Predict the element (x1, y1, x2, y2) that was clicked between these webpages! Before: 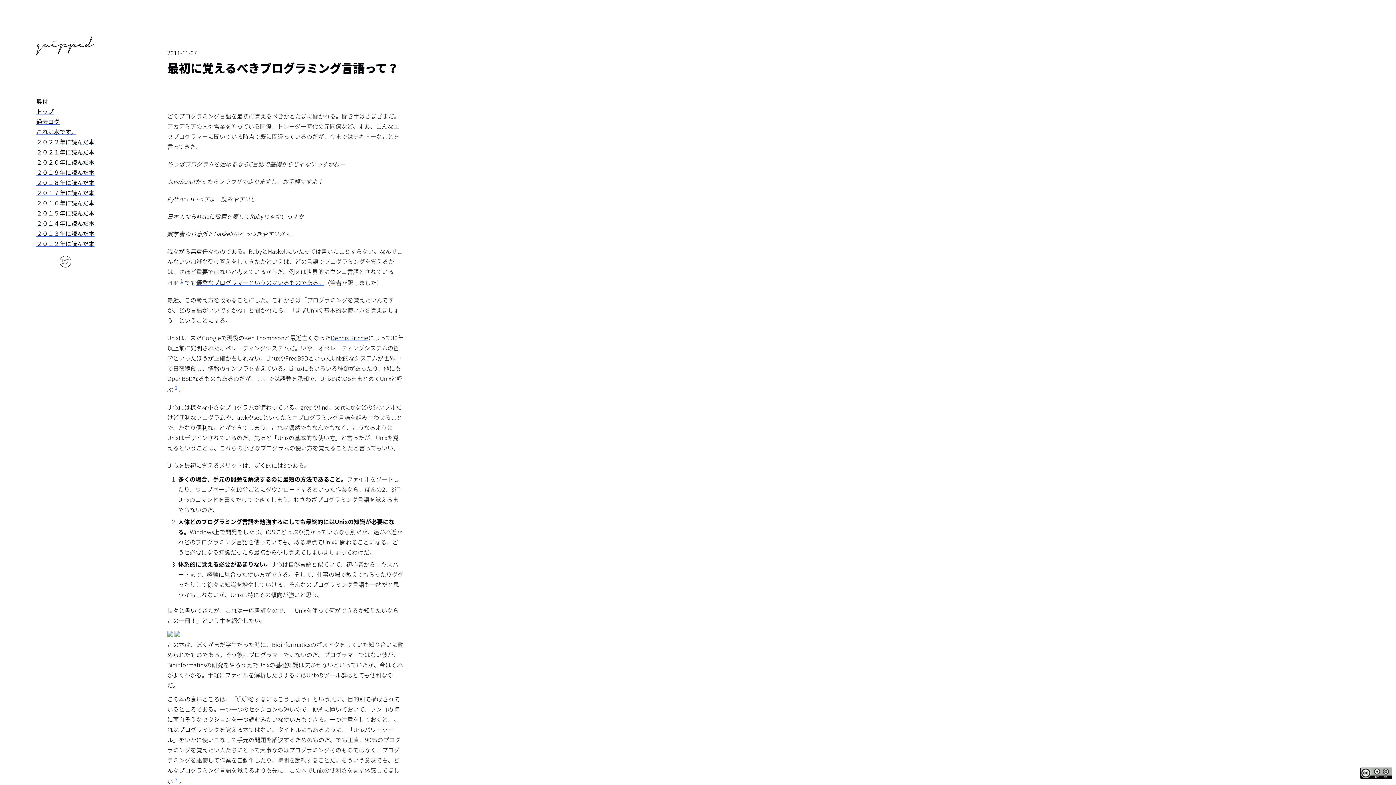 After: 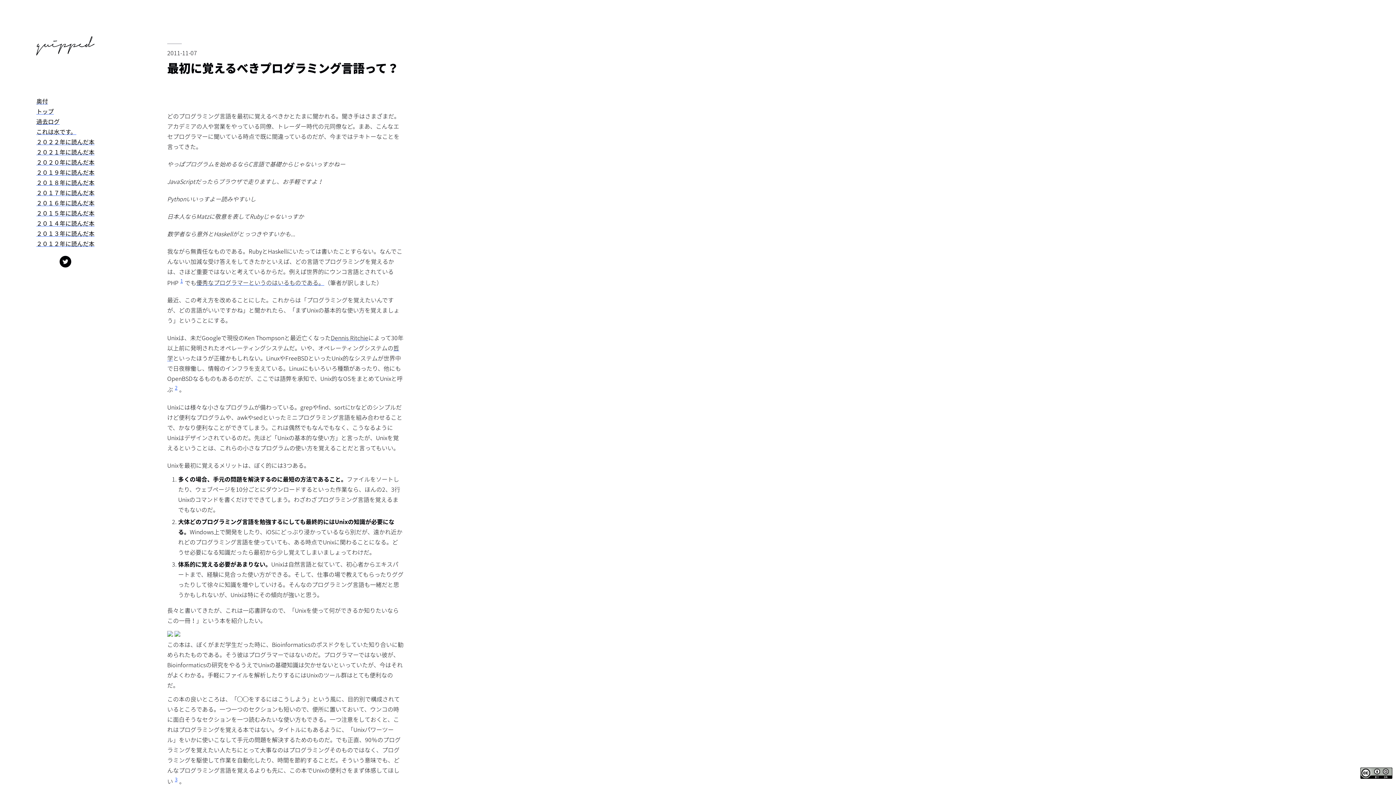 Action: bbox: (59, 256, 71, 267)